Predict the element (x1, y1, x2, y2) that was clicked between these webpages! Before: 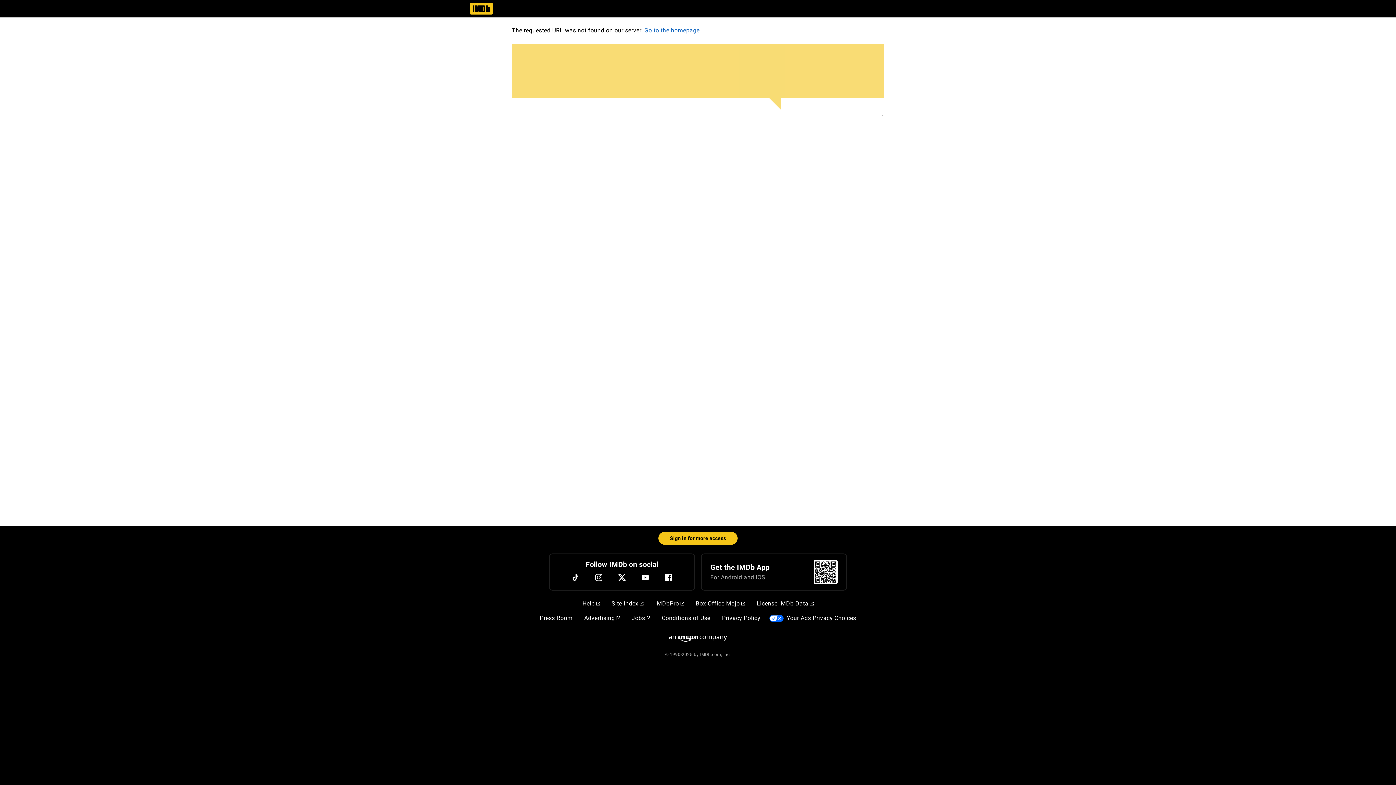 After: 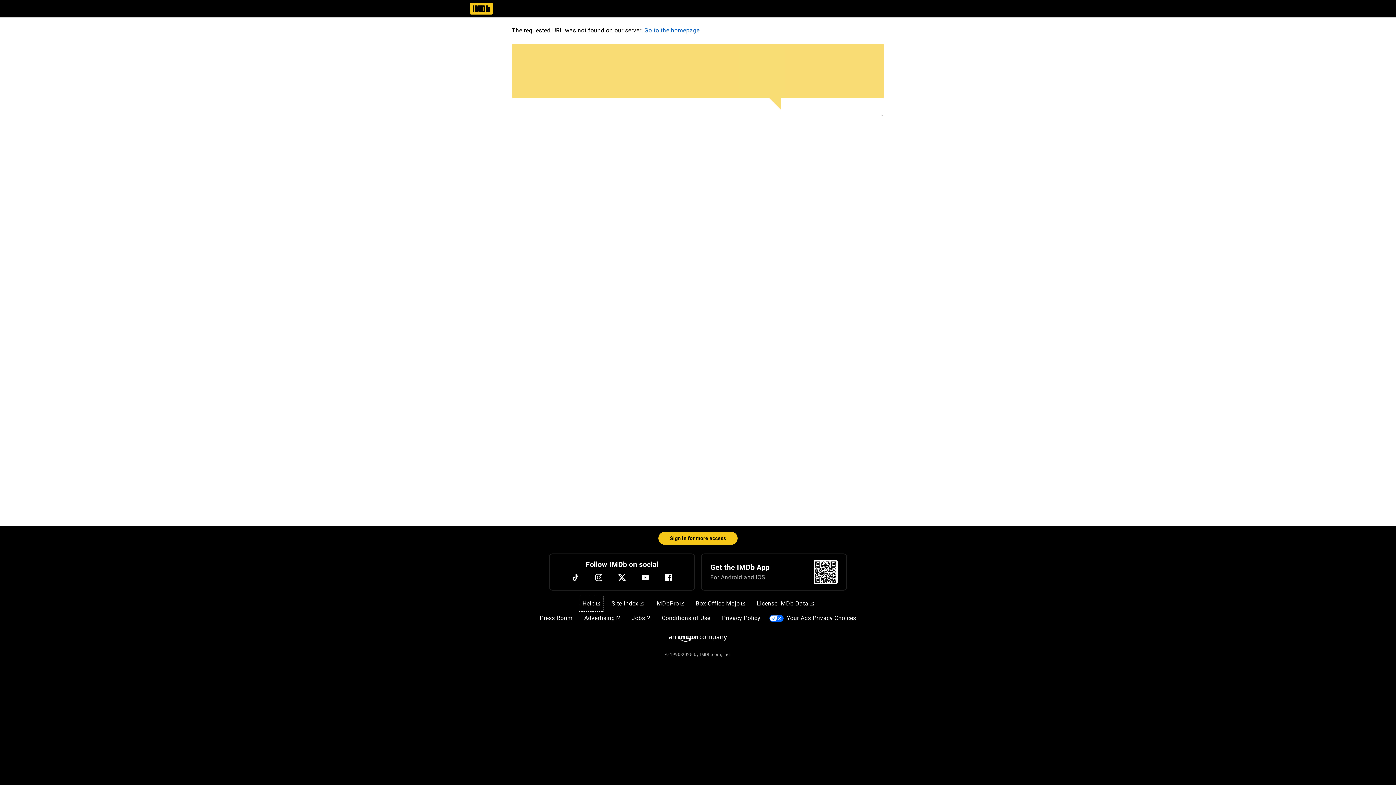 Action: label: Help bbox: (579, 596, 603, 611)